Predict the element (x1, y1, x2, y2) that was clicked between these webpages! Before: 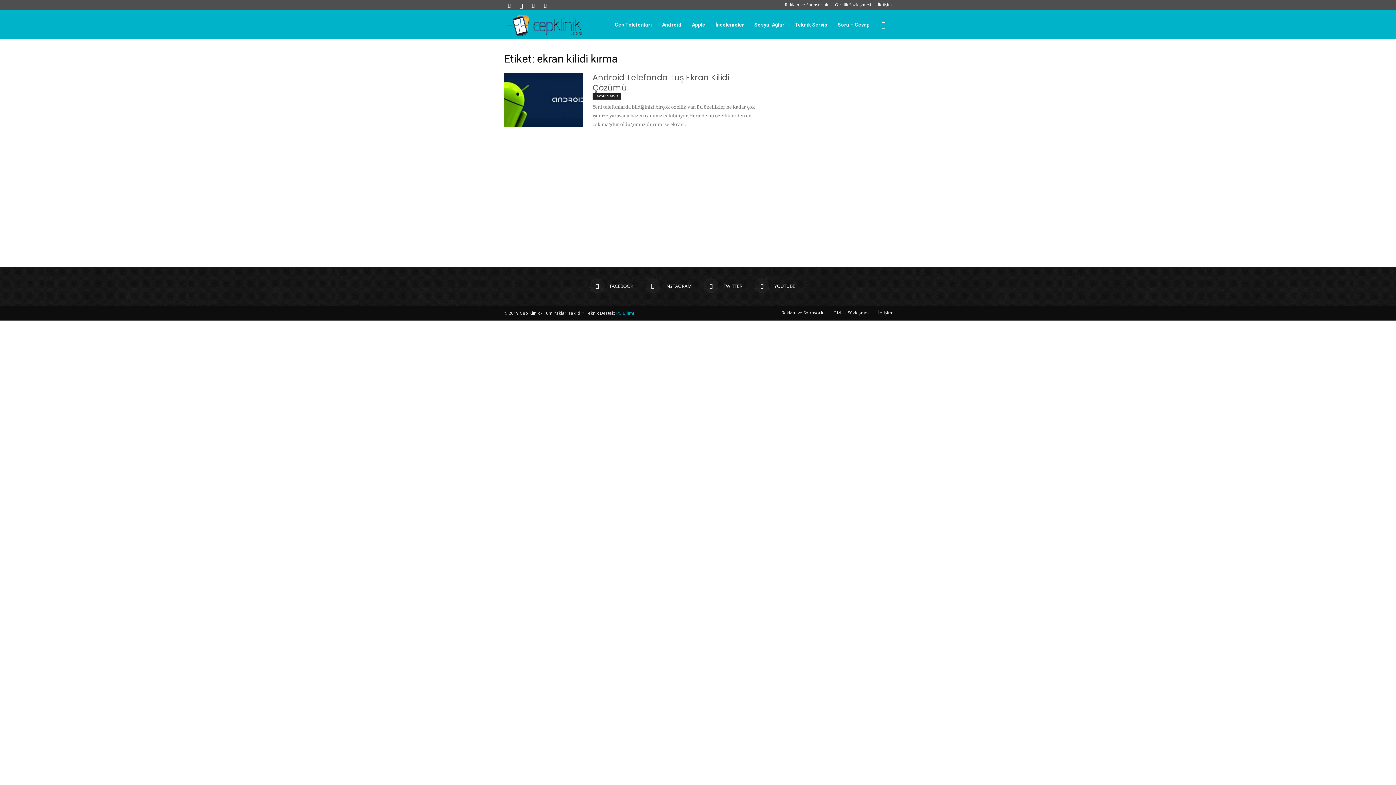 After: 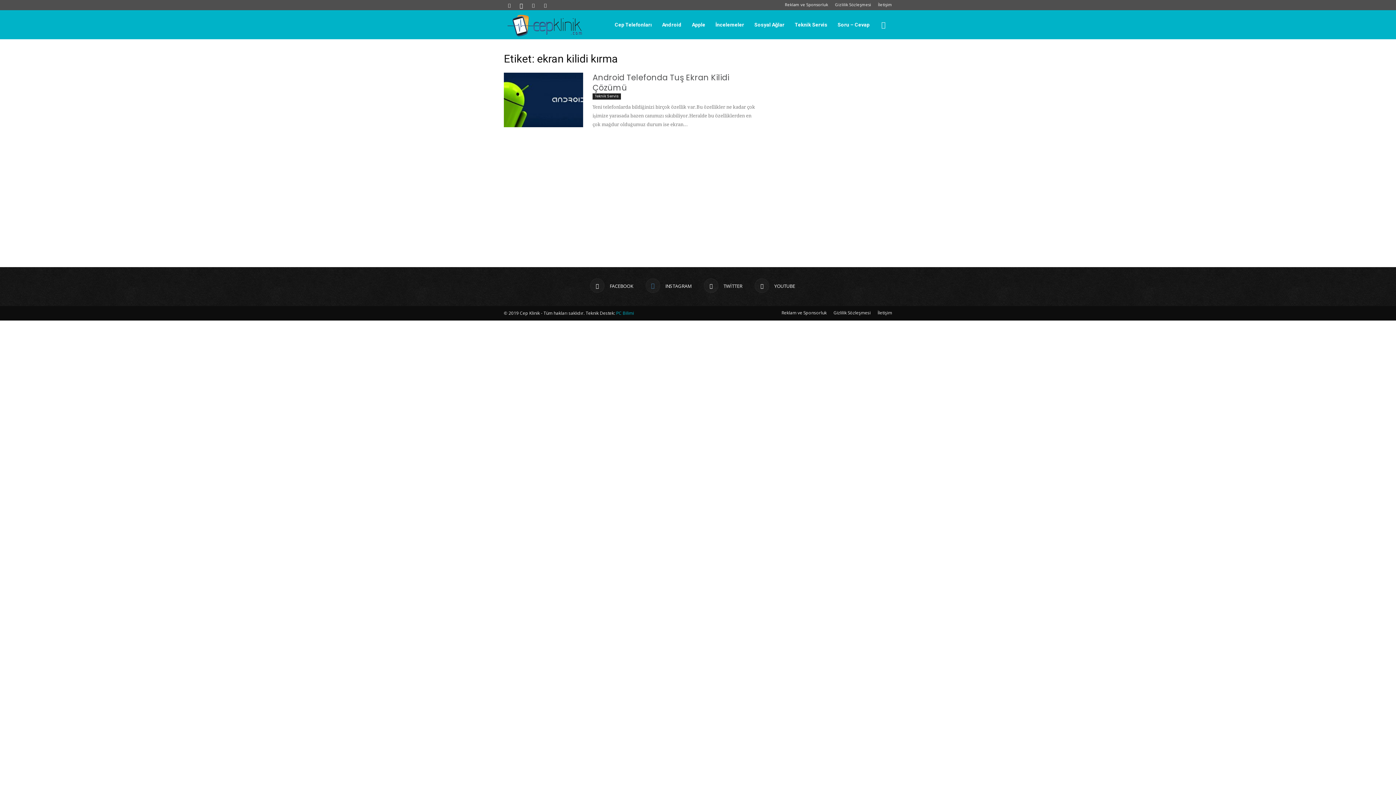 Action: label:  INSTAGRAM bbox: (645, 278, 691, 293)